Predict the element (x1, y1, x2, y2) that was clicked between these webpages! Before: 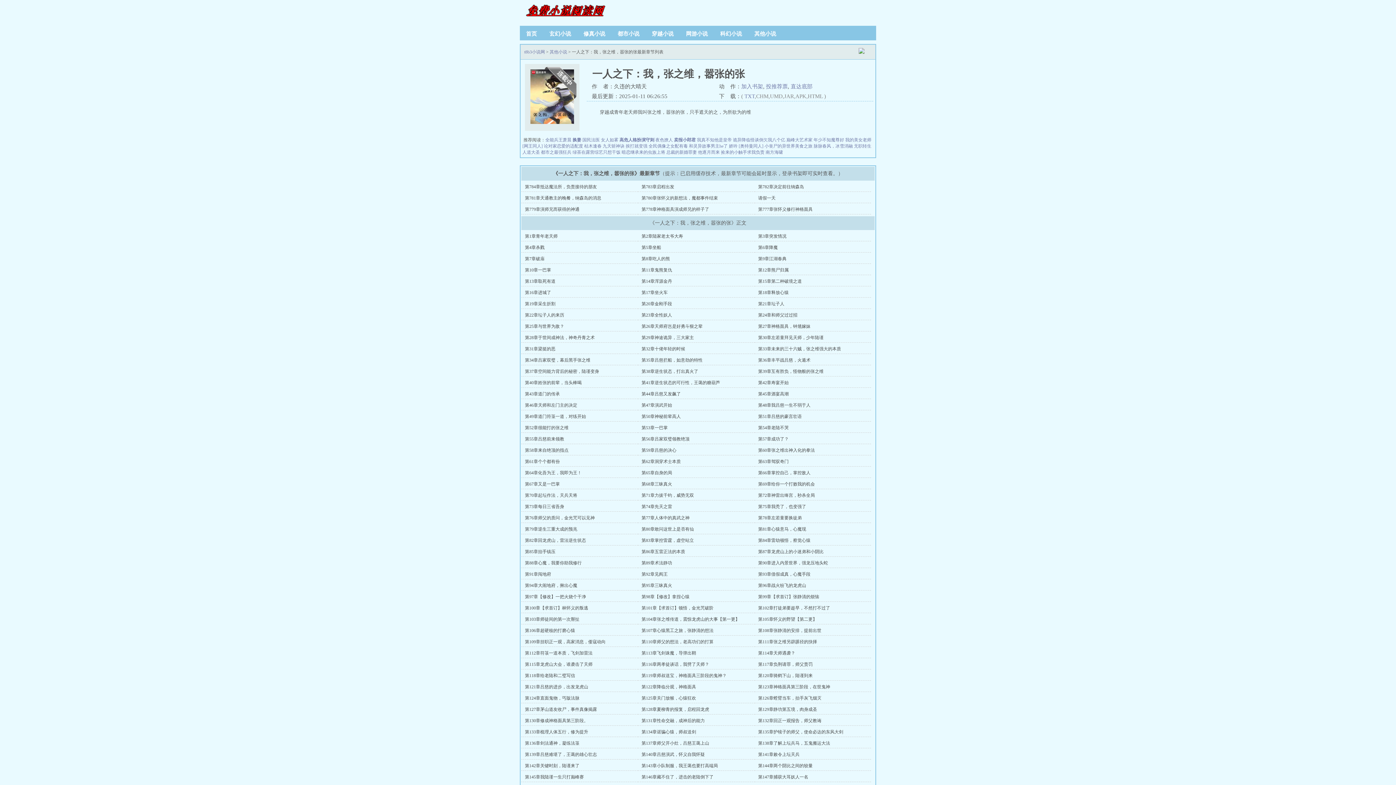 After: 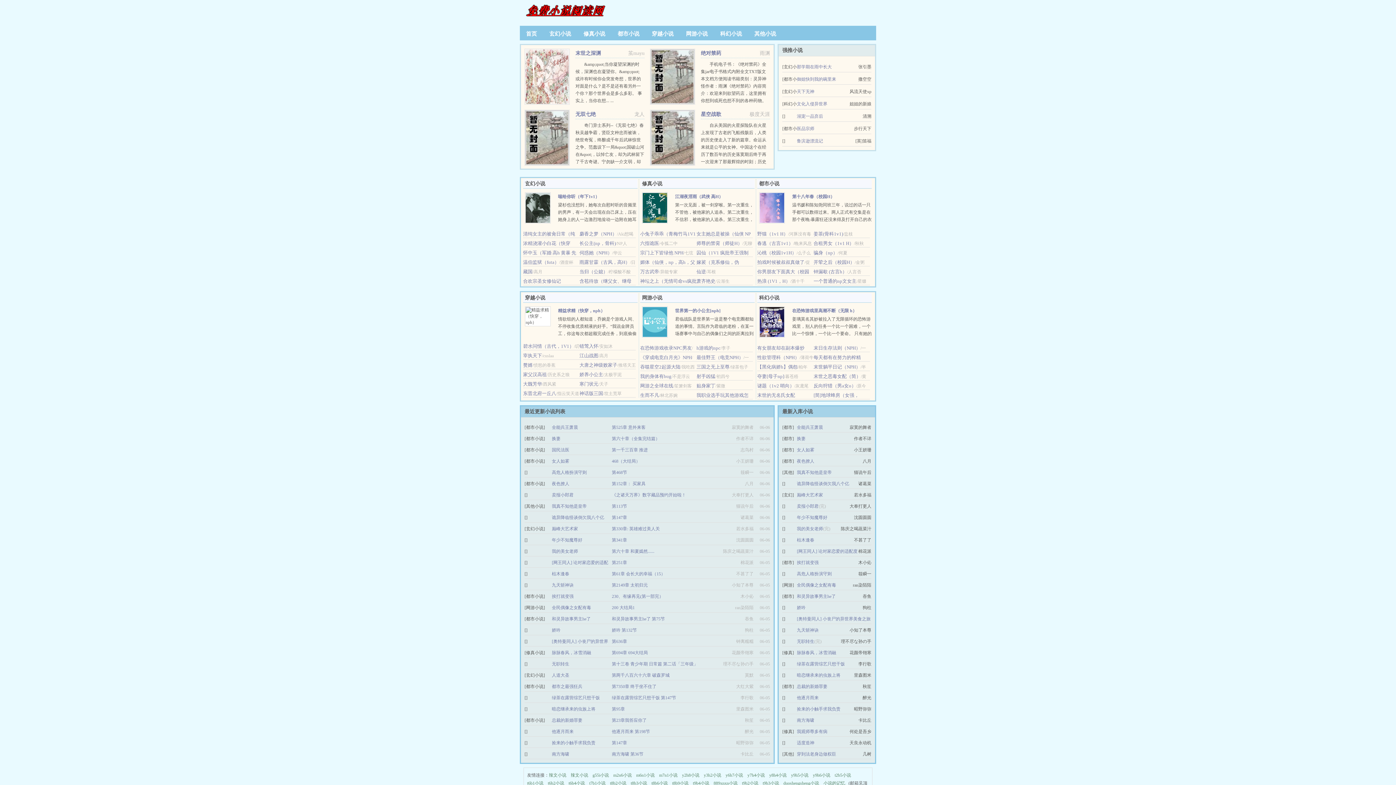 Action: bbox: (520, 0, 610, 21) label: t8b3小说网